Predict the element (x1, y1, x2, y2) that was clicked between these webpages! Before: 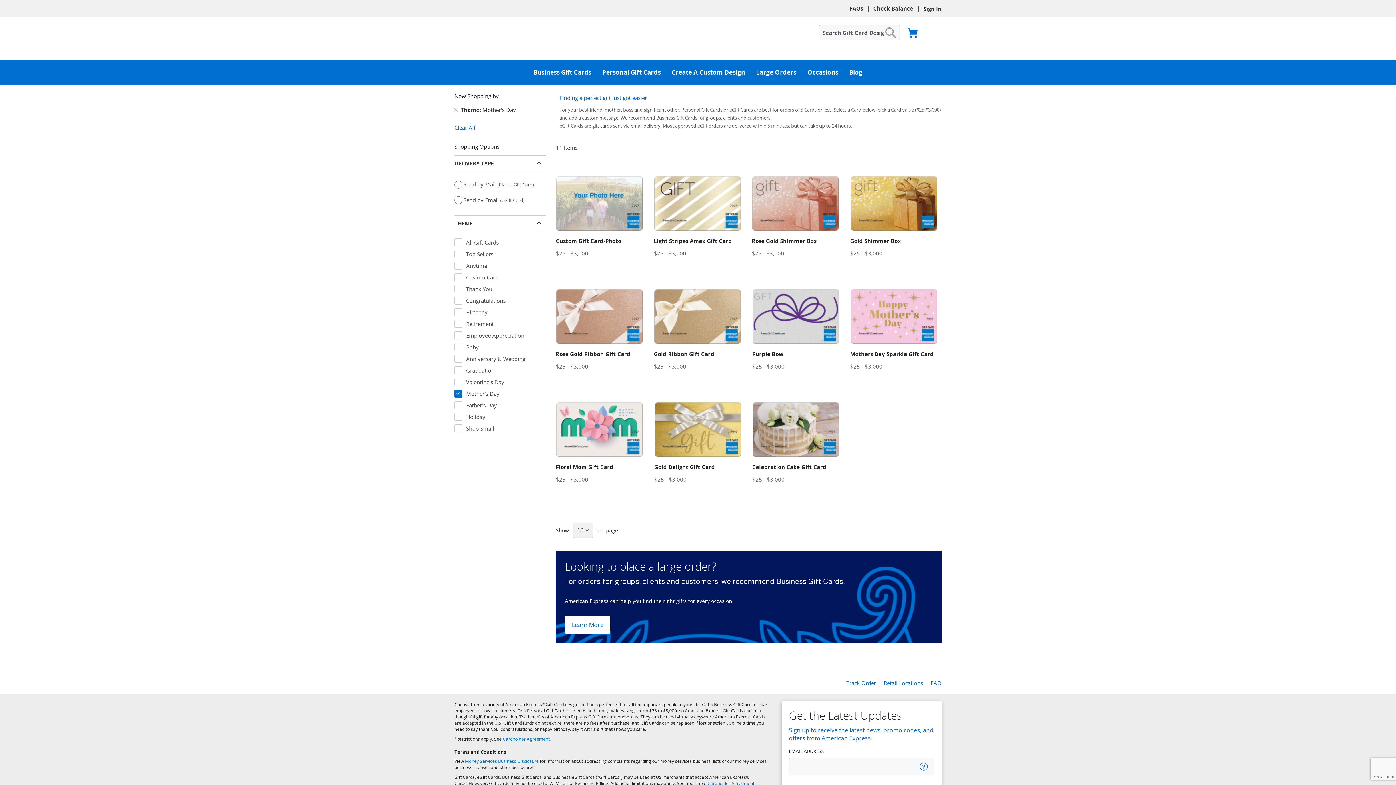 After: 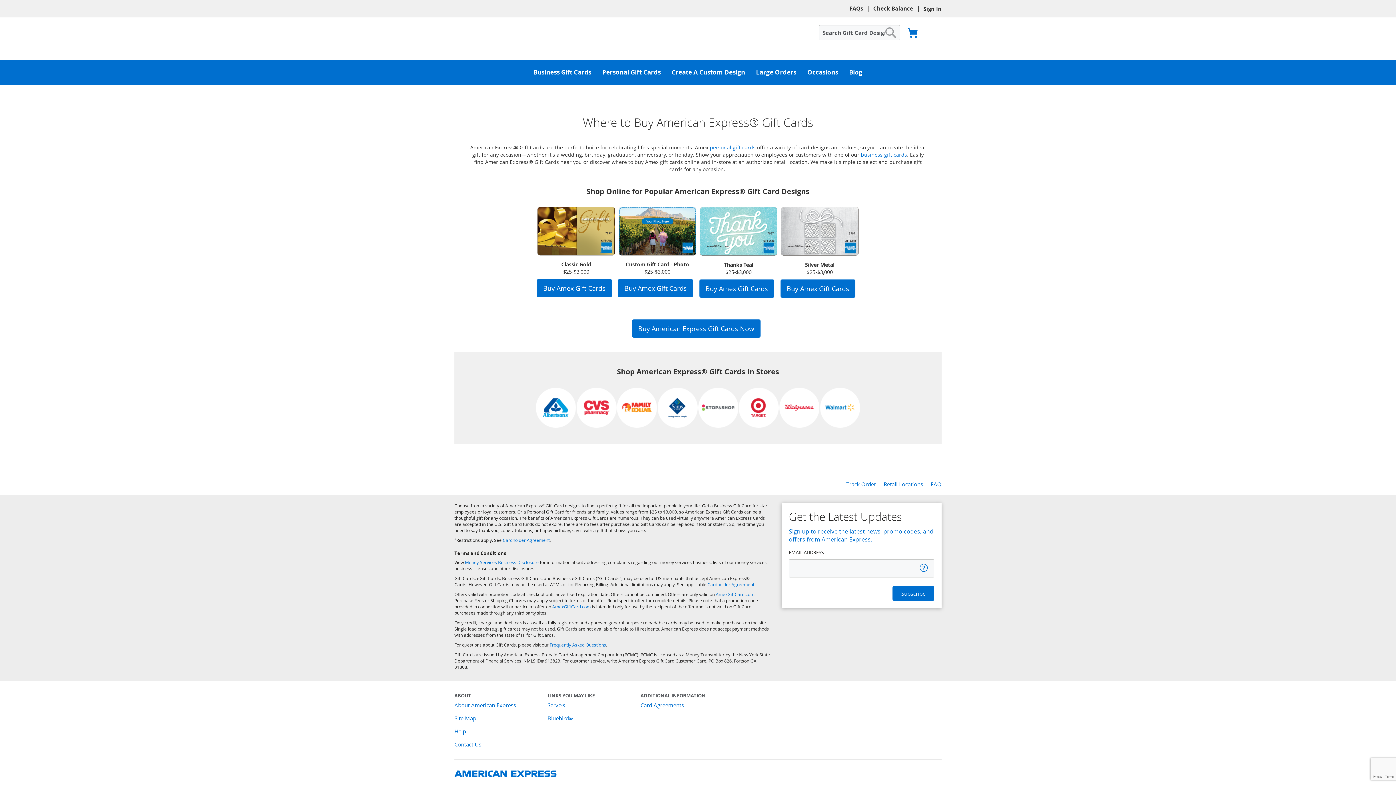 Action: bbox: (884, 679, 926, 686) label: Retail Locations